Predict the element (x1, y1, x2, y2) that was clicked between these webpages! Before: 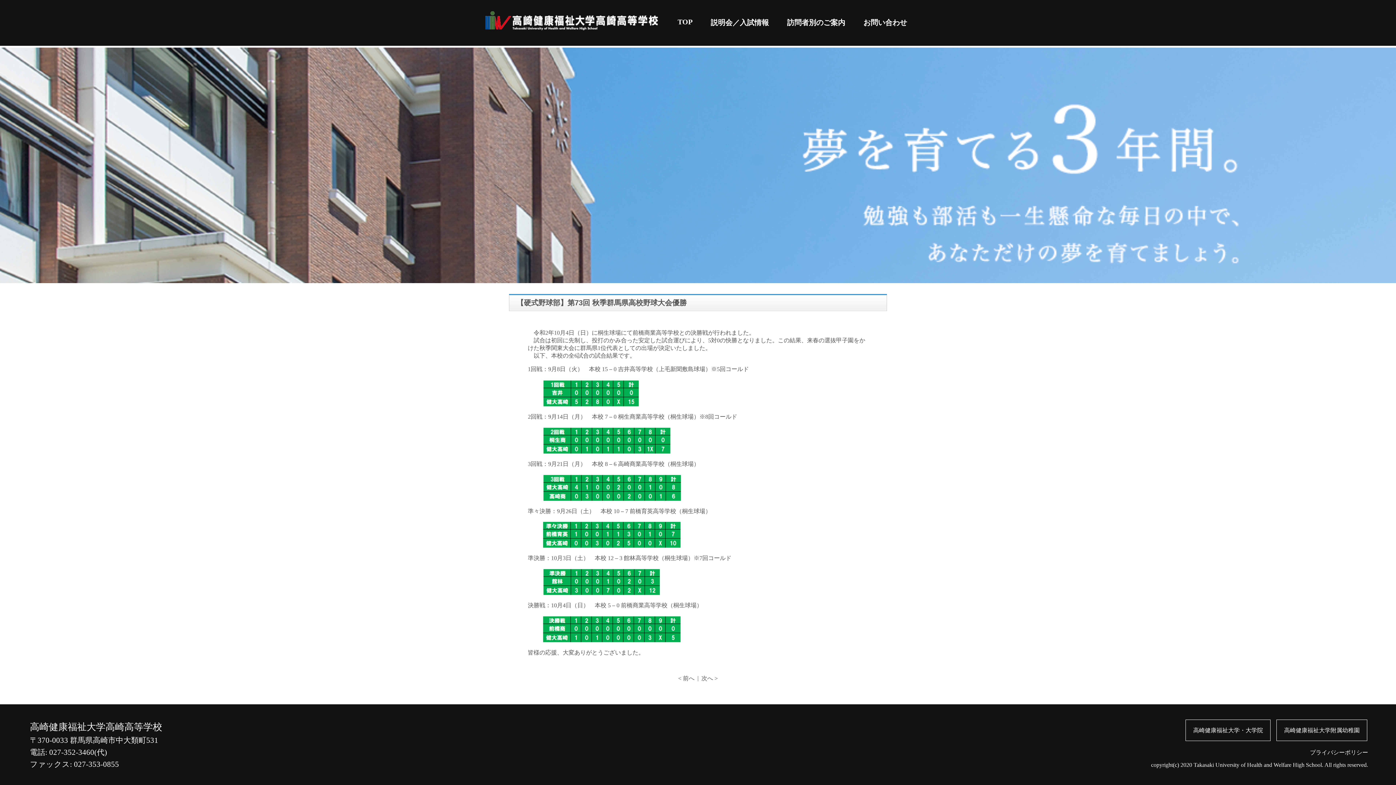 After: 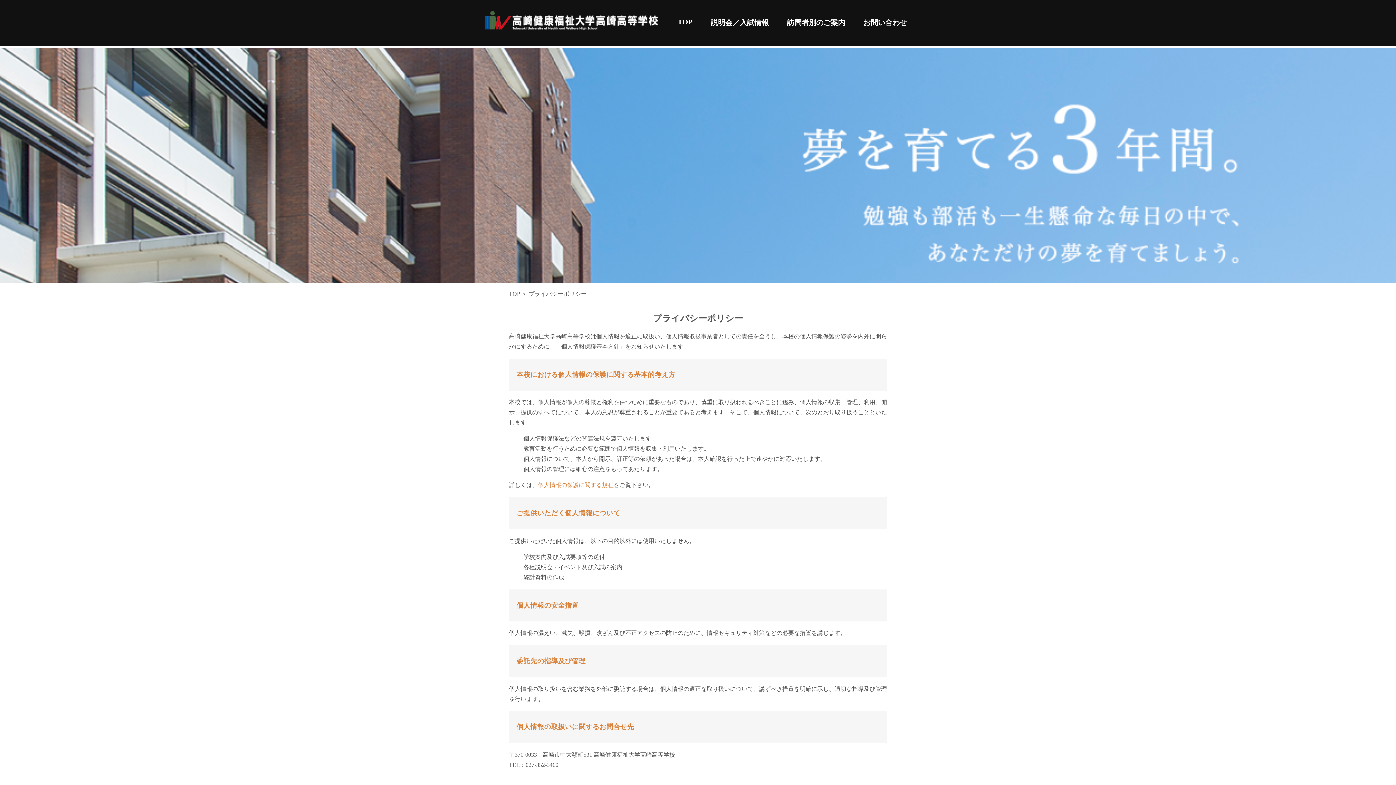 Action: label: プライバシーポリシー bbox: (1310, 749, 1368, 756)